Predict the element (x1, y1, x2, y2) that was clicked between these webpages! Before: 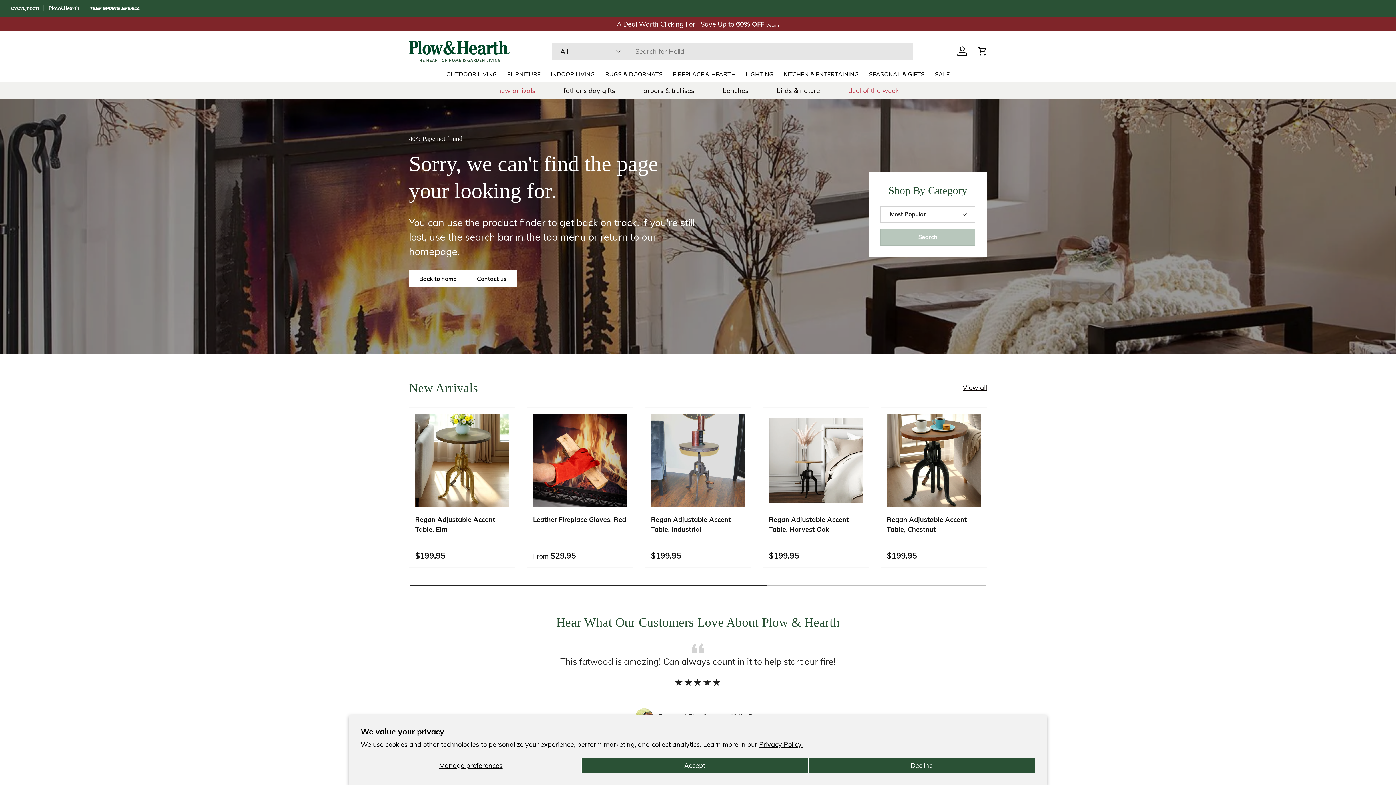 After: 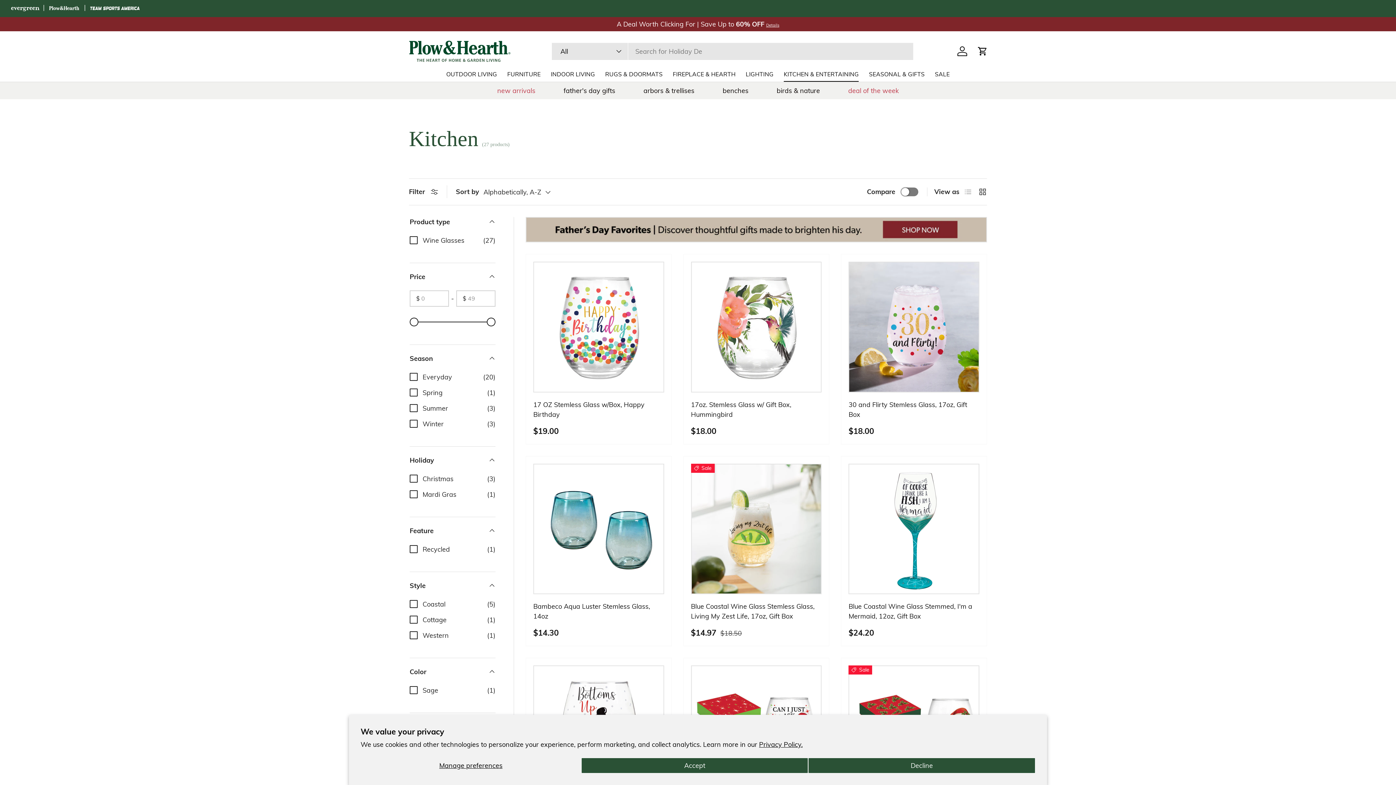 Action: label: KITCHEN & ENTERTAINING bbox: (784, 67, 859, 81)